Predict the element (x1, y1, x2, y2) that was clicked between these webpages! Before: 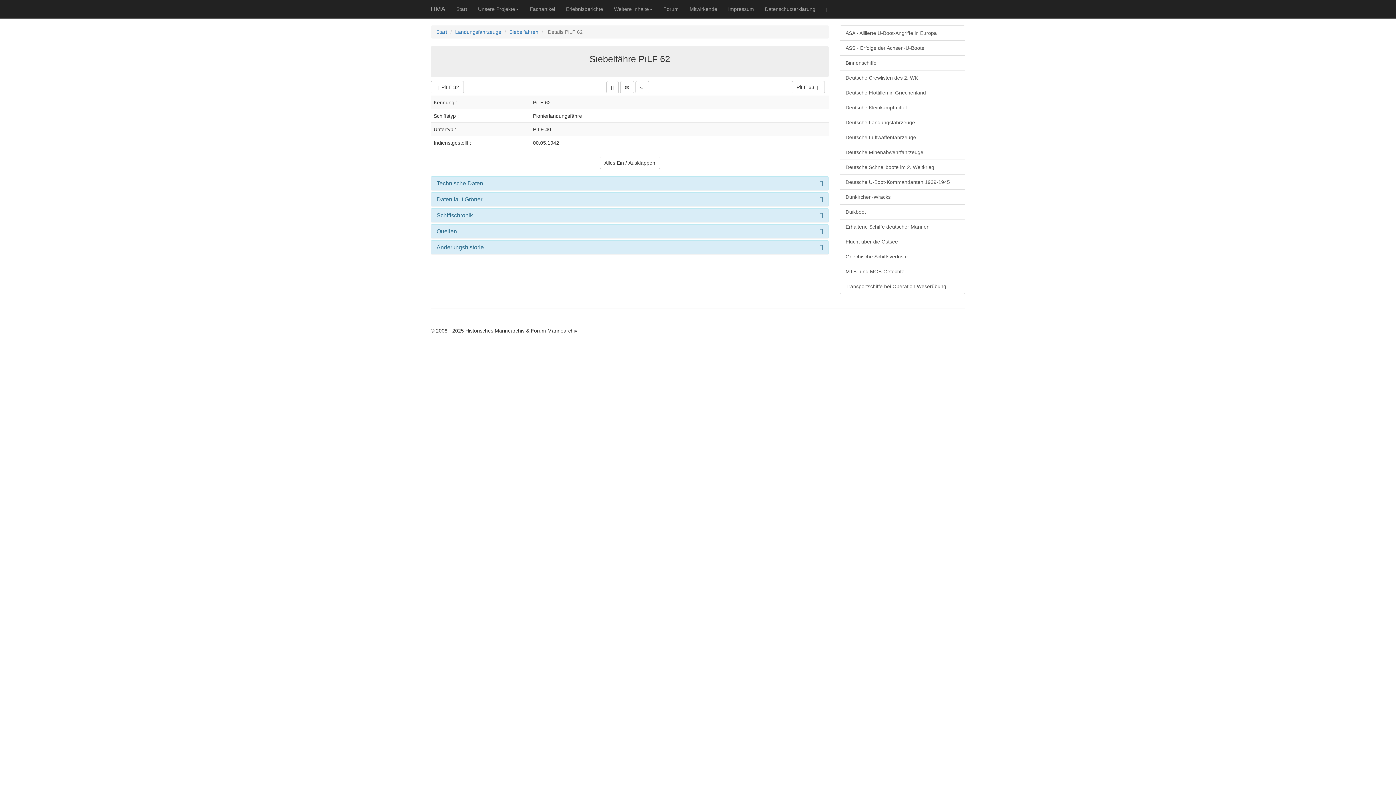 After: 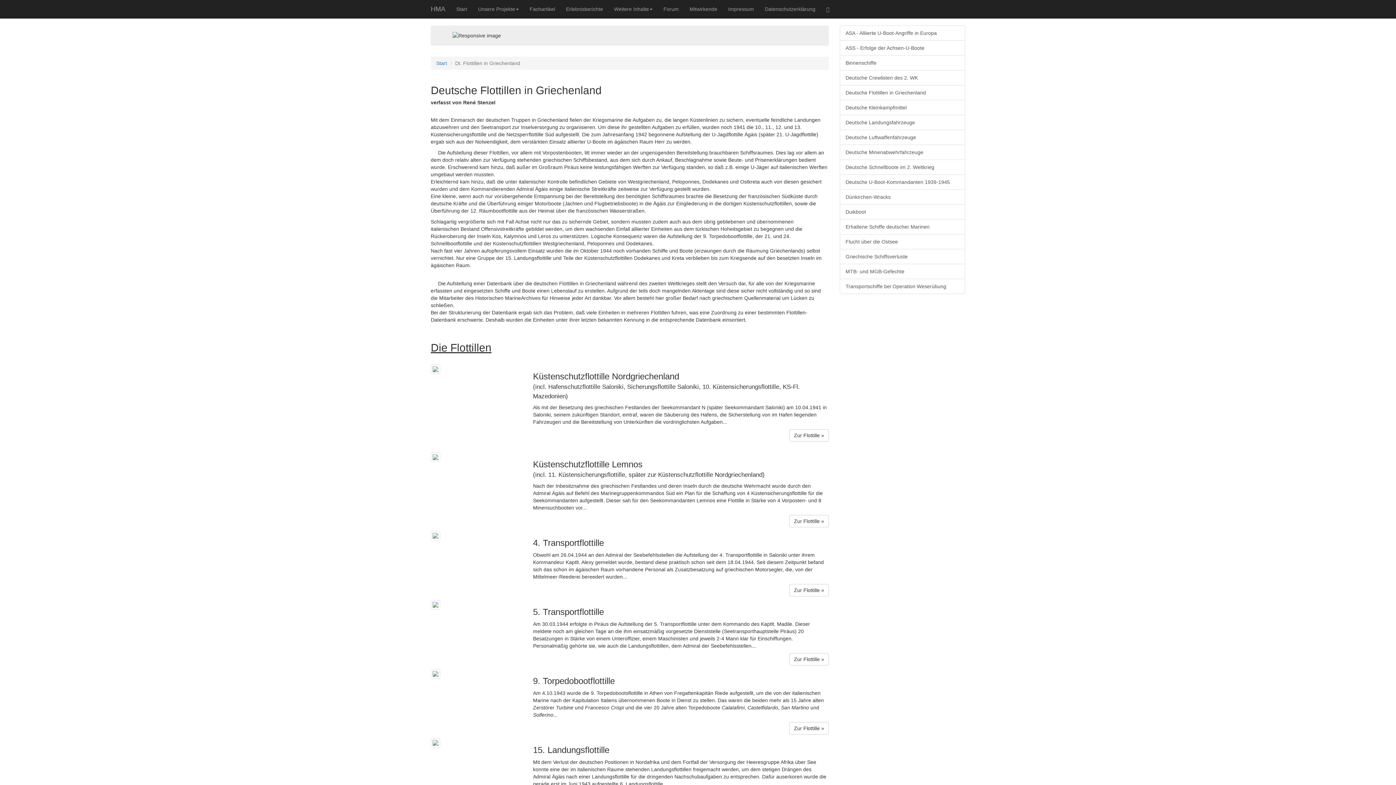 Action: bbox: (840, 85, 965, 100) label: Deutsche Flottillen in Griechenland